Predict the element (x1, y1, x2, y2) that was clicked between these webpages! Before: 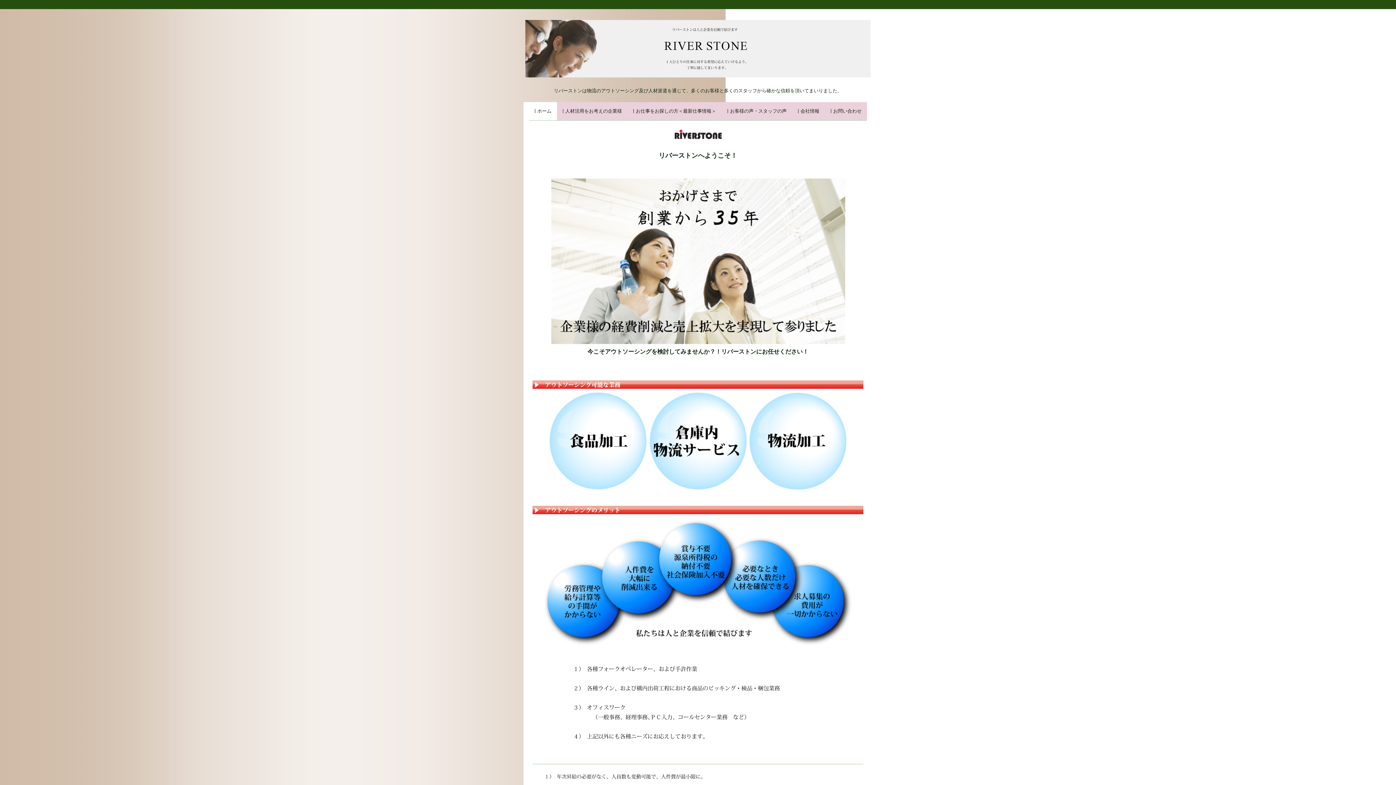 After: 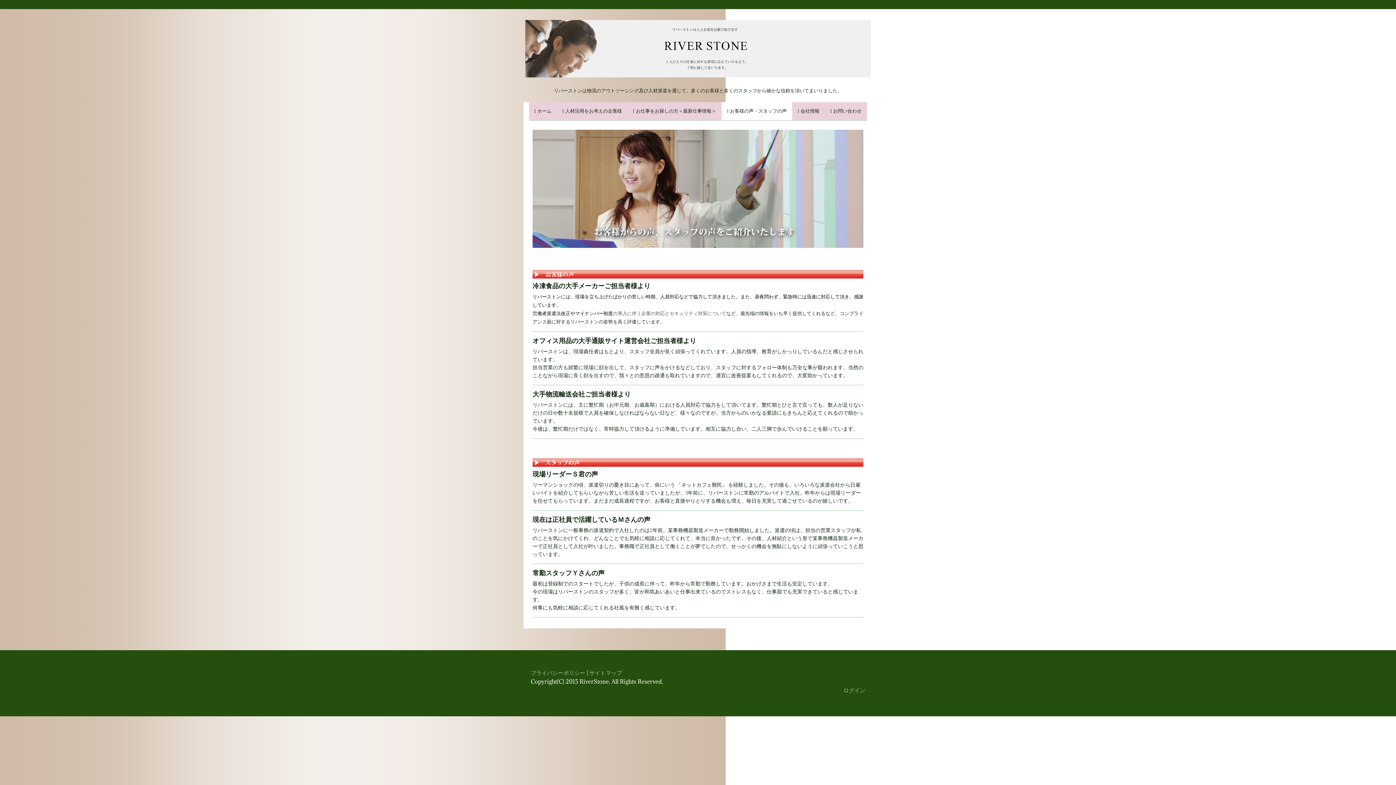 Action: bbox: (721, 102, 792, 120) label: | お客様の声・スタッフの声